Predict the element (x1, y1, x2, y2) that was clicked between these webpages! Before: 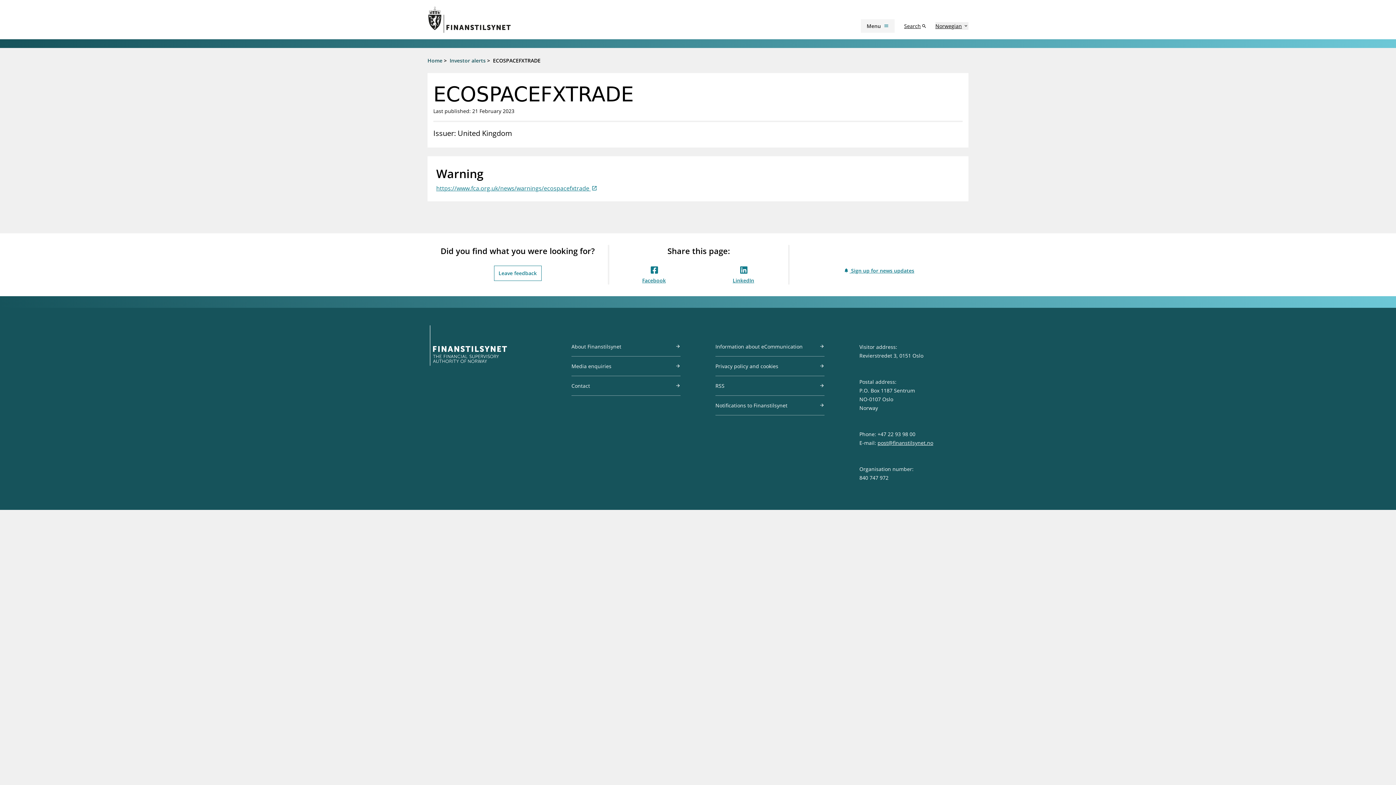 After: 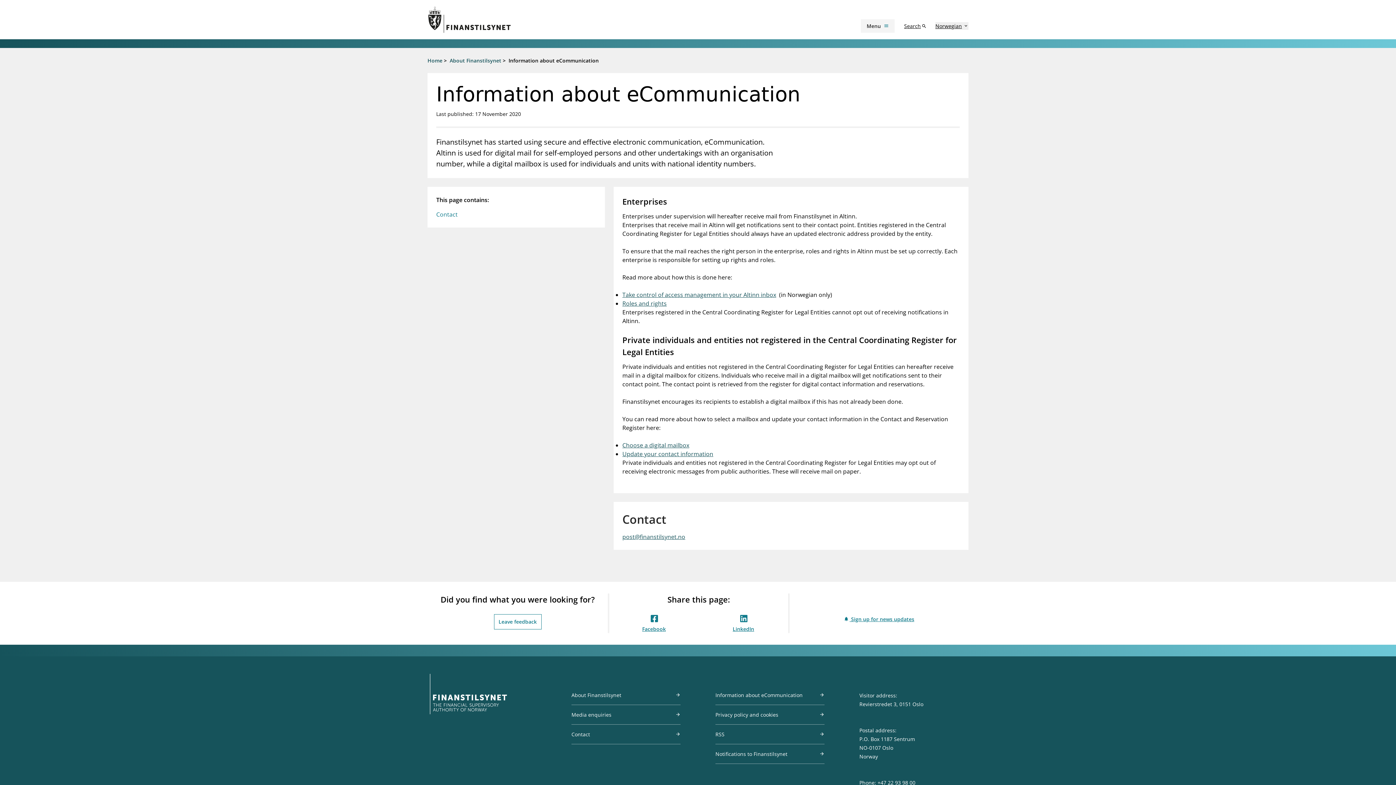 Action: bbox: (715, 342, 824, 356) label: Information about eCommunication